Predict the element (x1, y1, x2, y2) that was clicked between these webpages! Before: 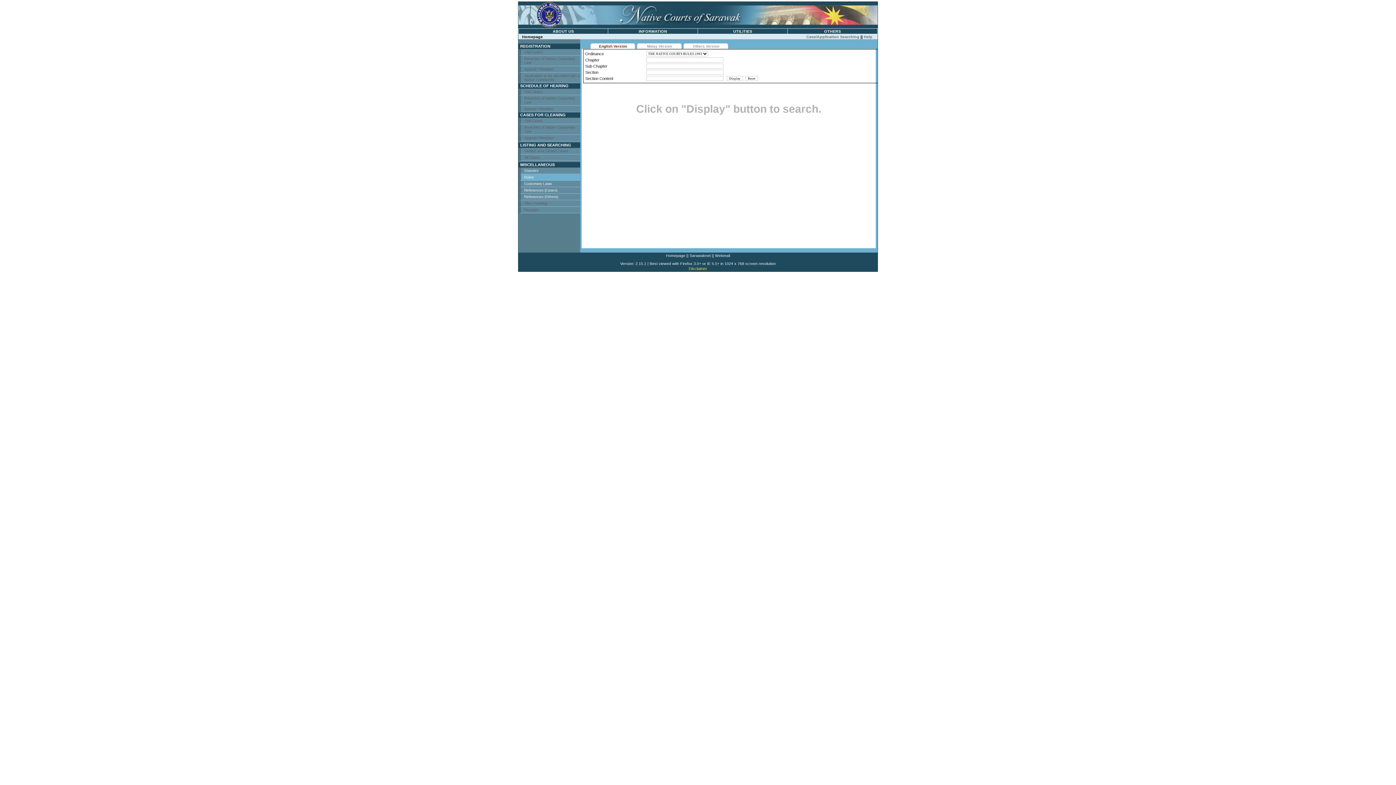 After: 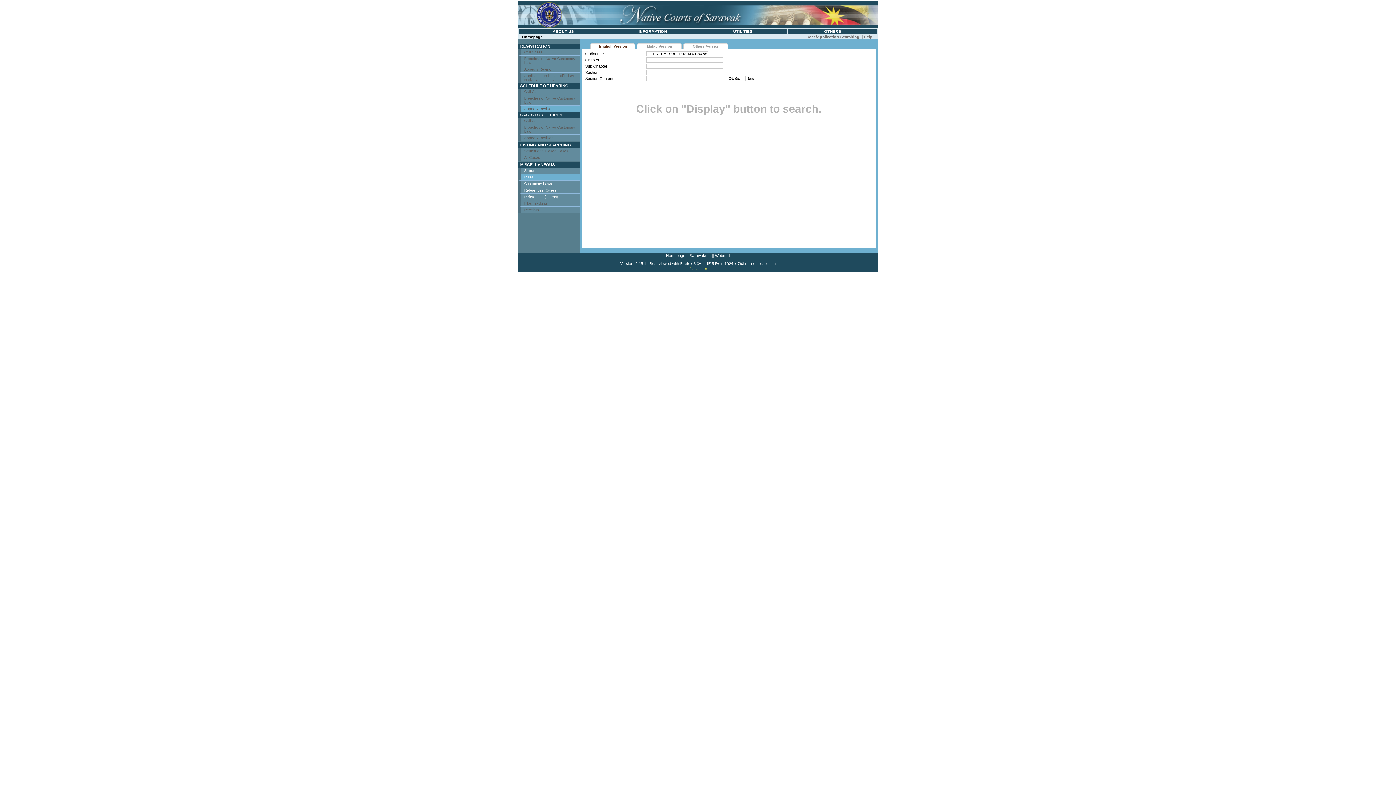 Action: bbox: (518, 105, 580, 112) label: Appeal / Revision